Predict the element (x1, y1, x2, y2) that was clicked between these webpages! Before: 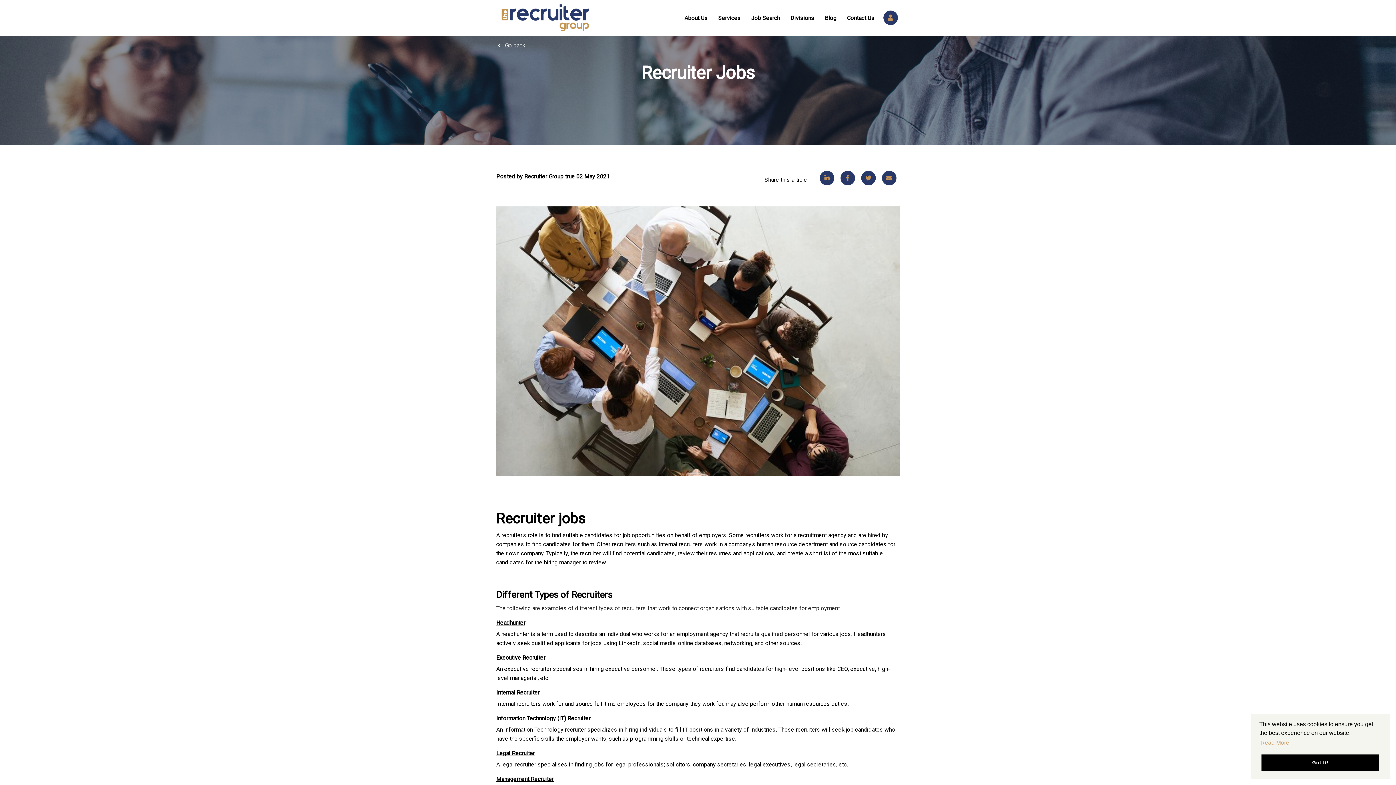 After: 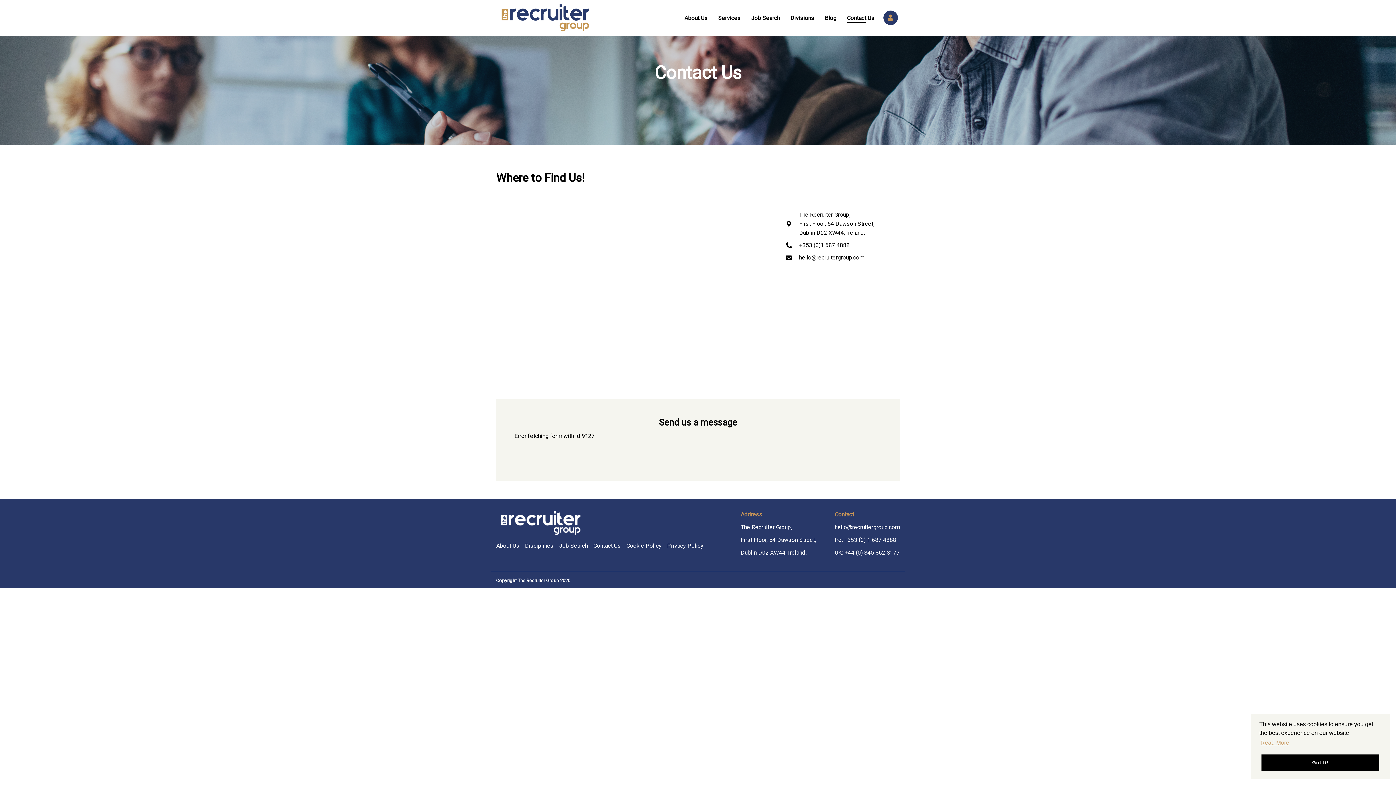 Action: bbox: (841, 11, 880, 24) label: Contact Us